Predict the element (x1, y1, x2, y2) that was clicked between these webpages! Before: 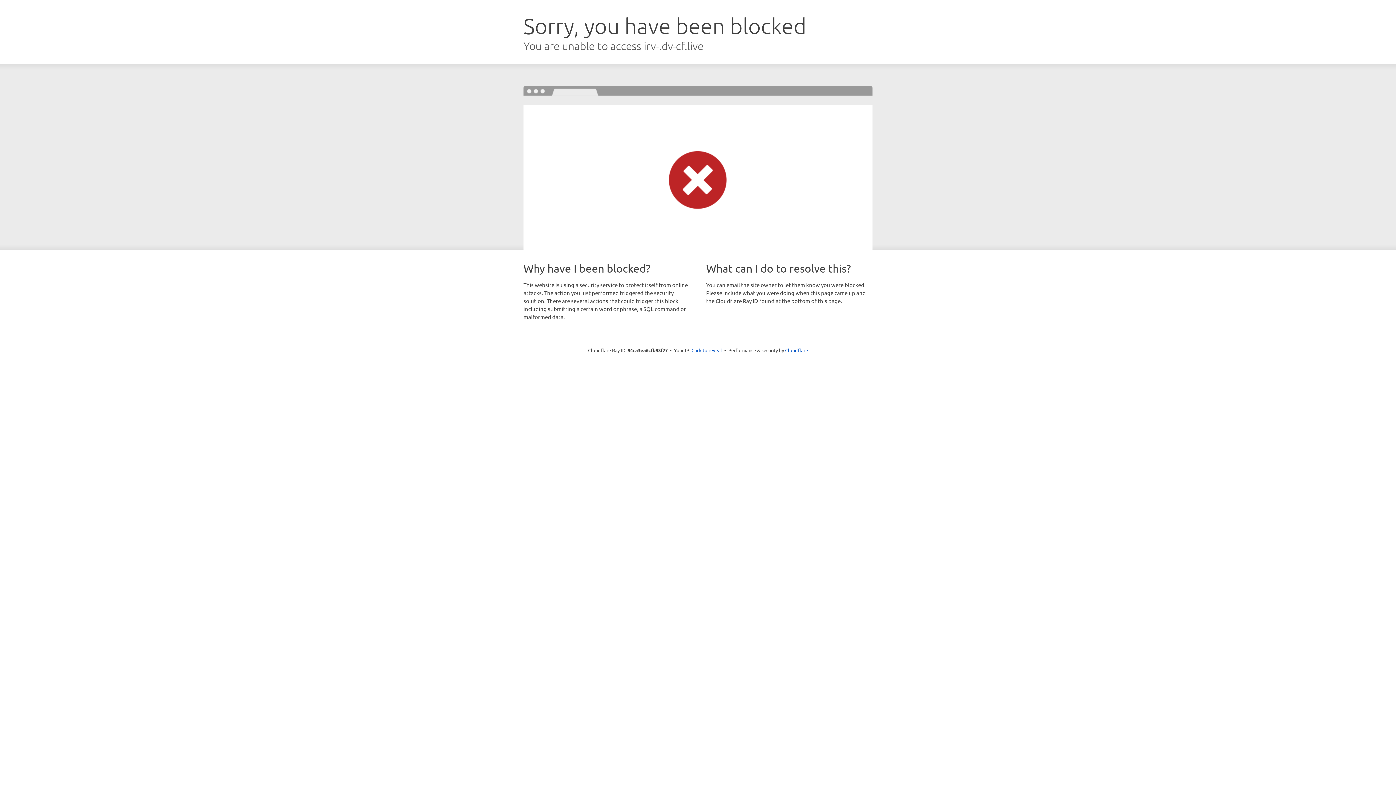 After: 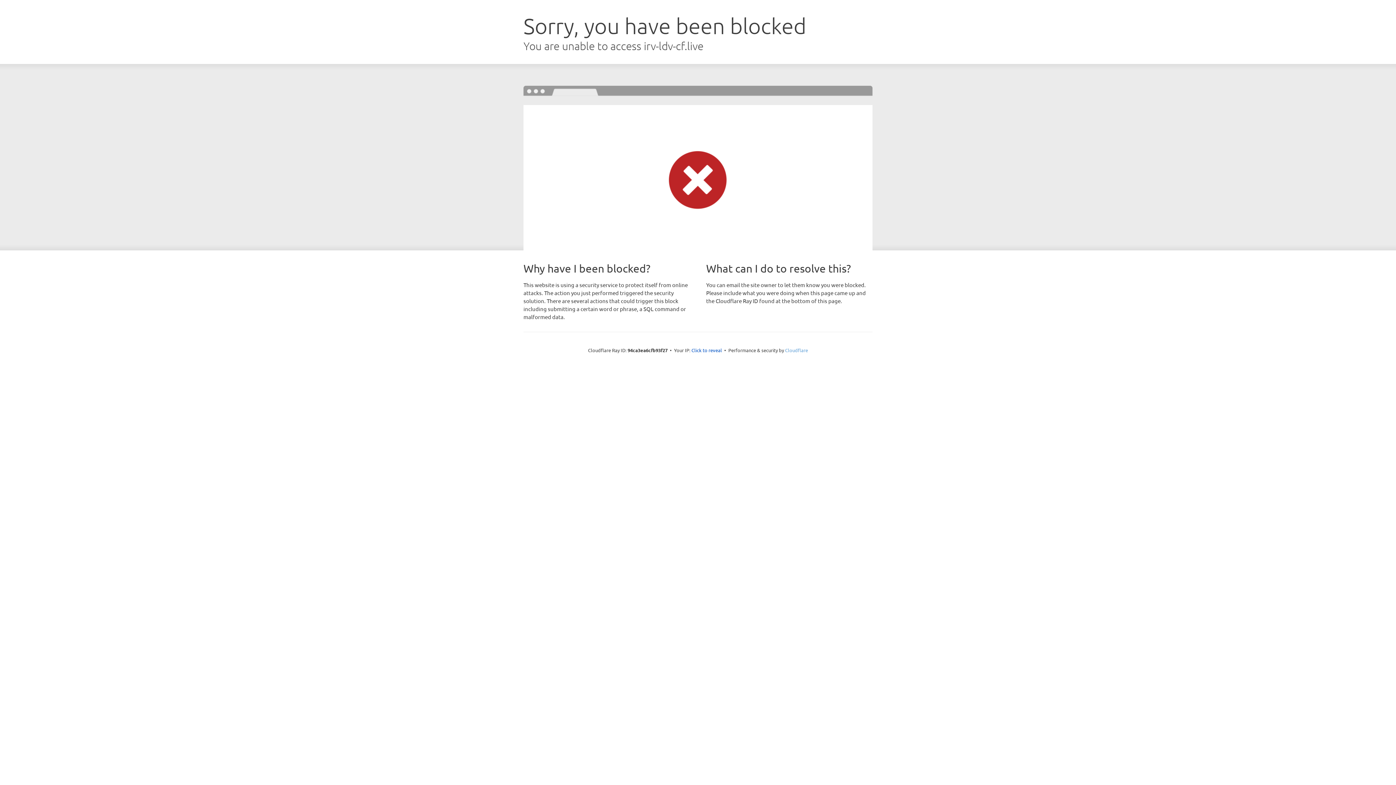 Action: label: Cloudflare bbox: (785, 347, 808, 353)